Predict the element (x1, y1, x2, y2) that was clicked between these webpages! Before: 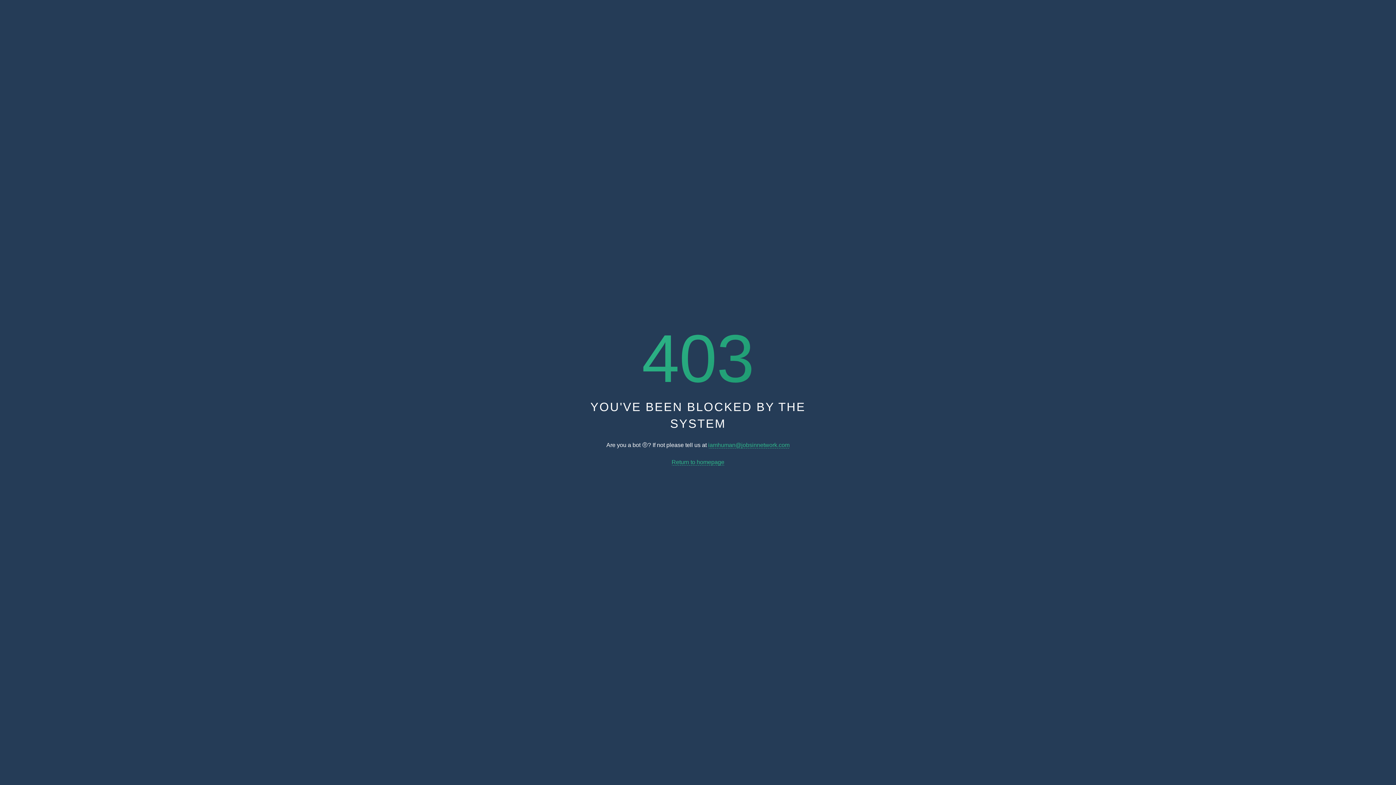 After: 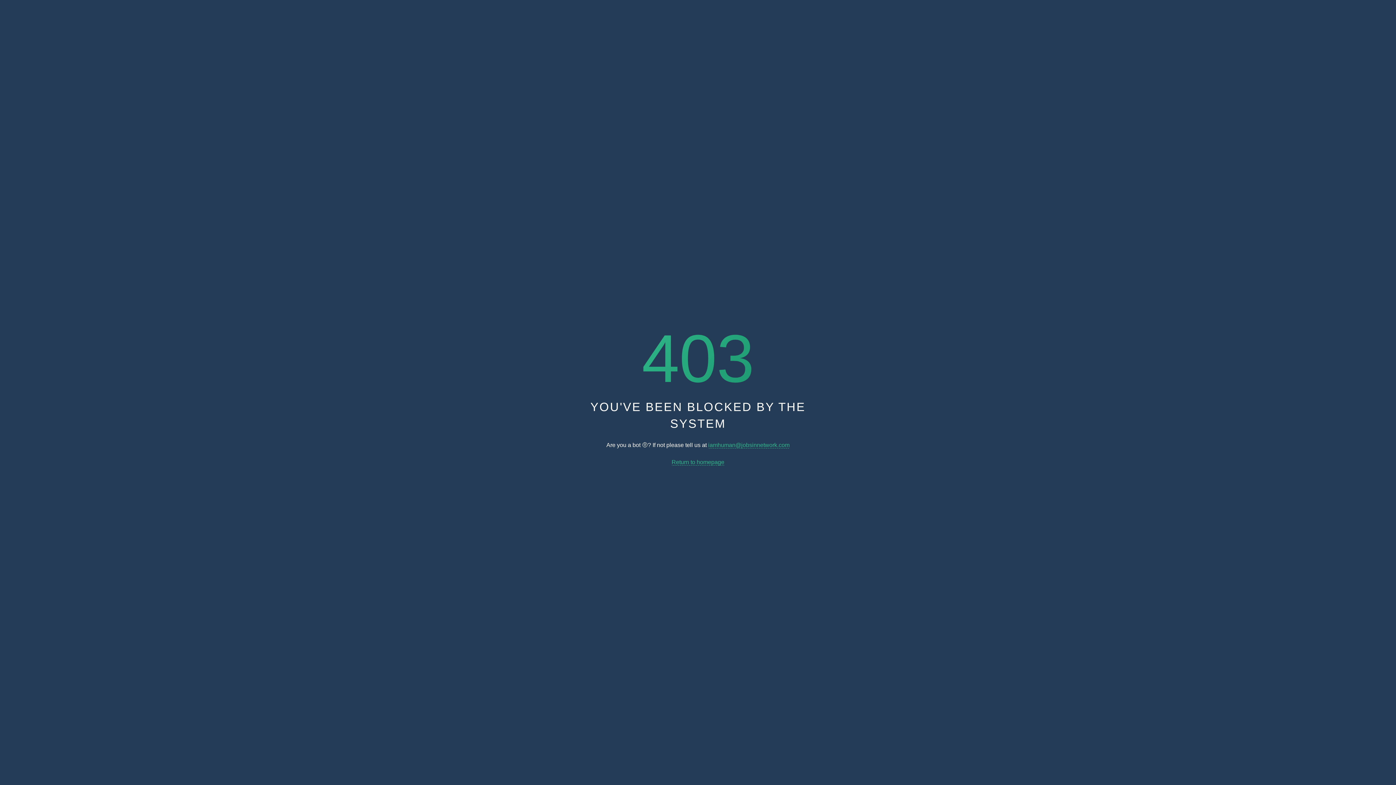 Action: bbox: (708, 442, 789, 448) label: iamhuman@jobsinnetwork.com